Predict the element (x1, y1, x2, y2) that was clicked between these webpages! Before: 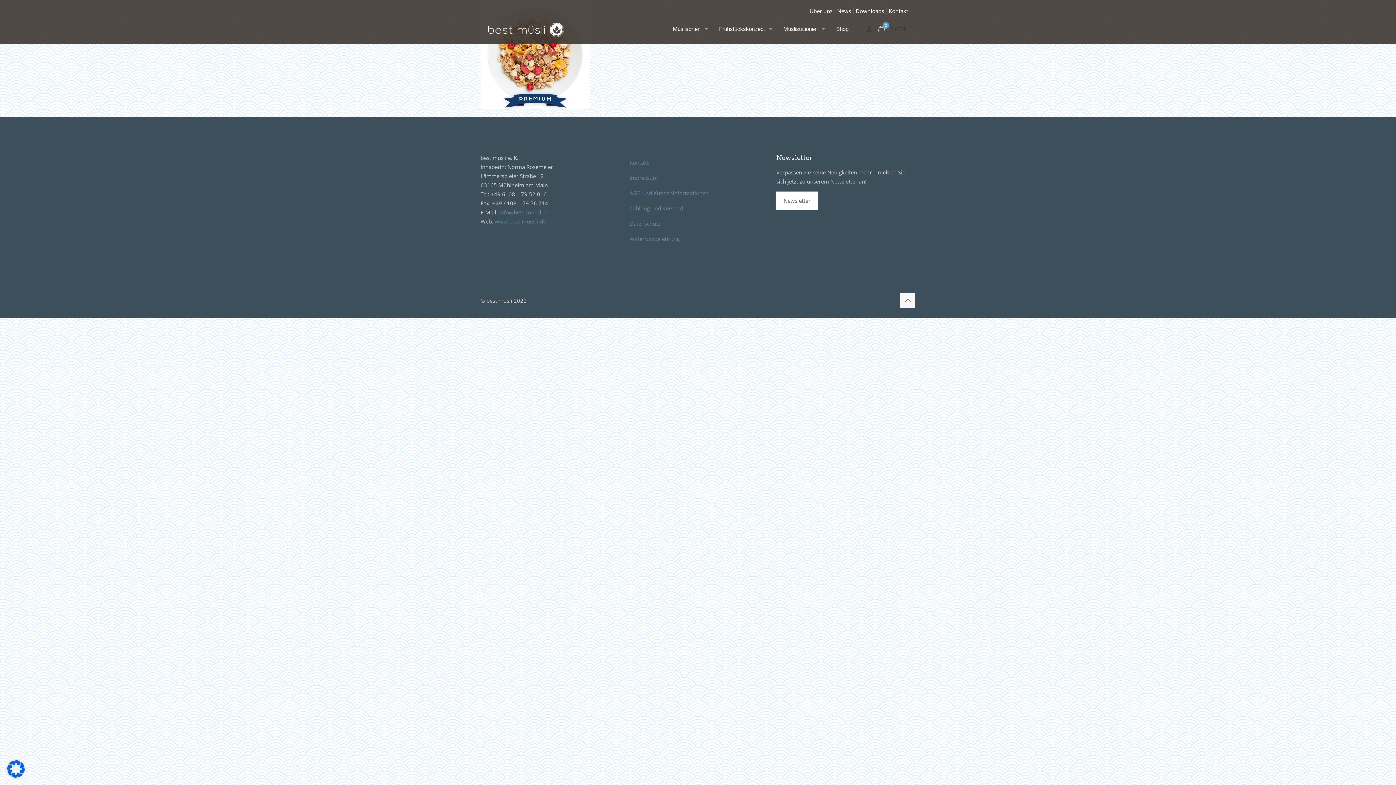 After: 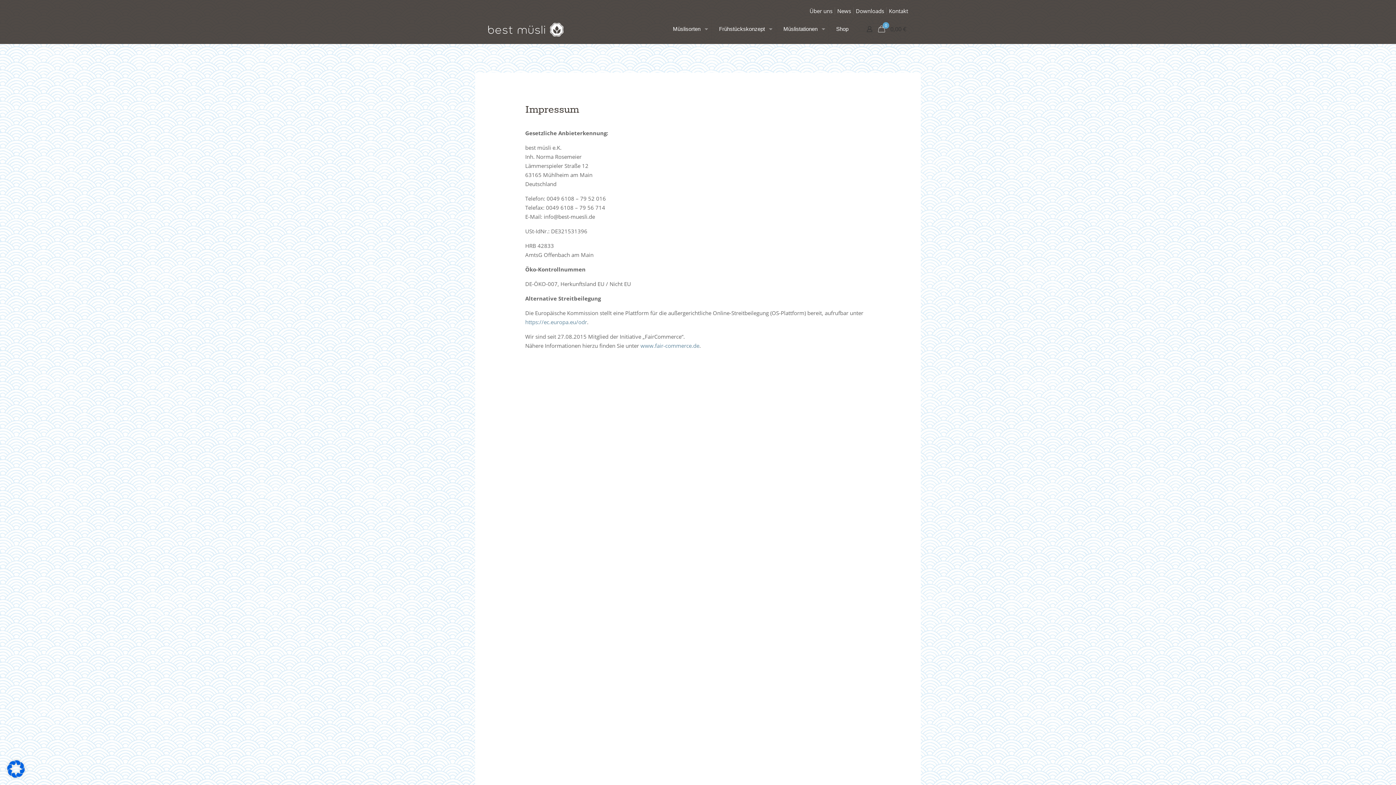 Action: bbox: (628, 170, 764, 185) label: Impressum